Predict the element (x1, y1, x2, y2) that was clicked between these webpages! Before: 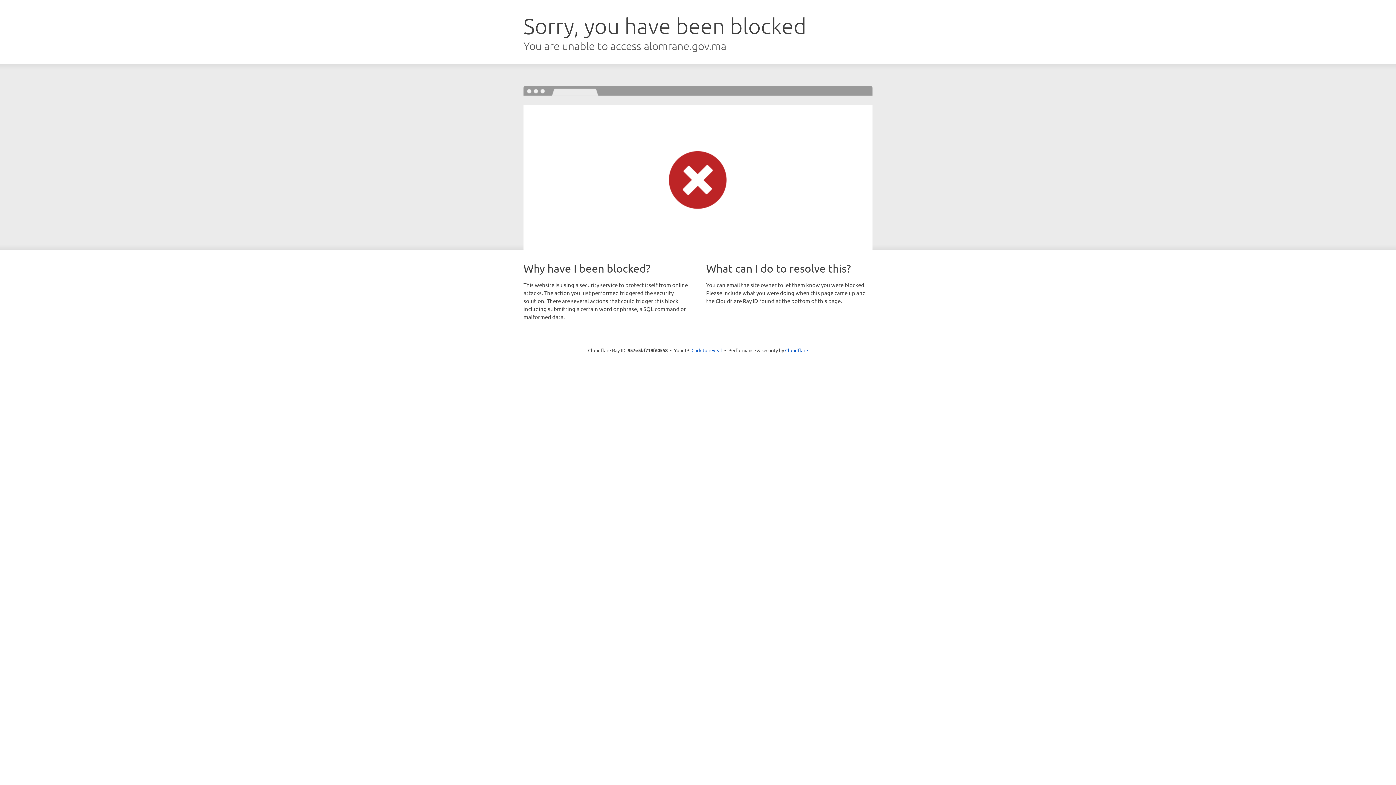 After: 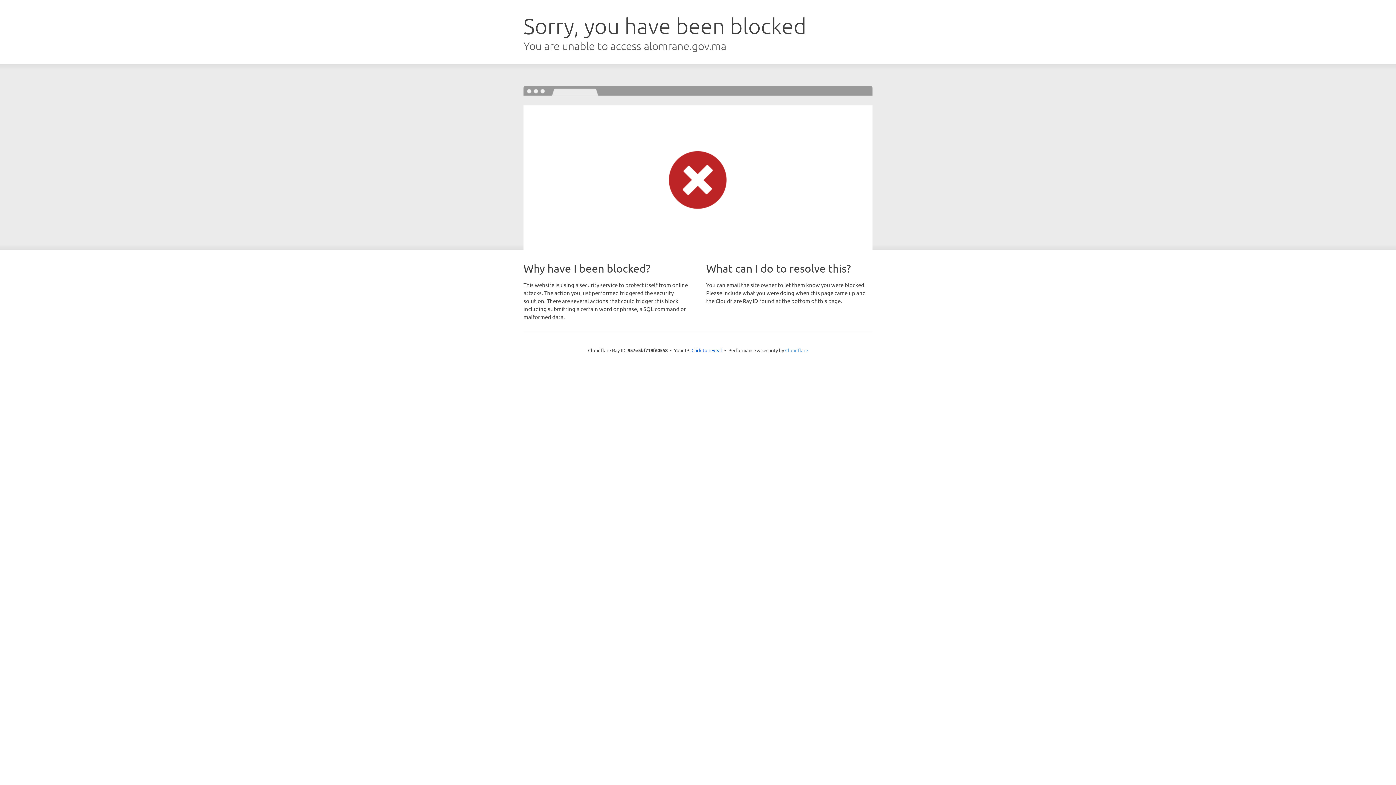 Action: label: Cloudflare bbox: (785, 347, 808, 353)